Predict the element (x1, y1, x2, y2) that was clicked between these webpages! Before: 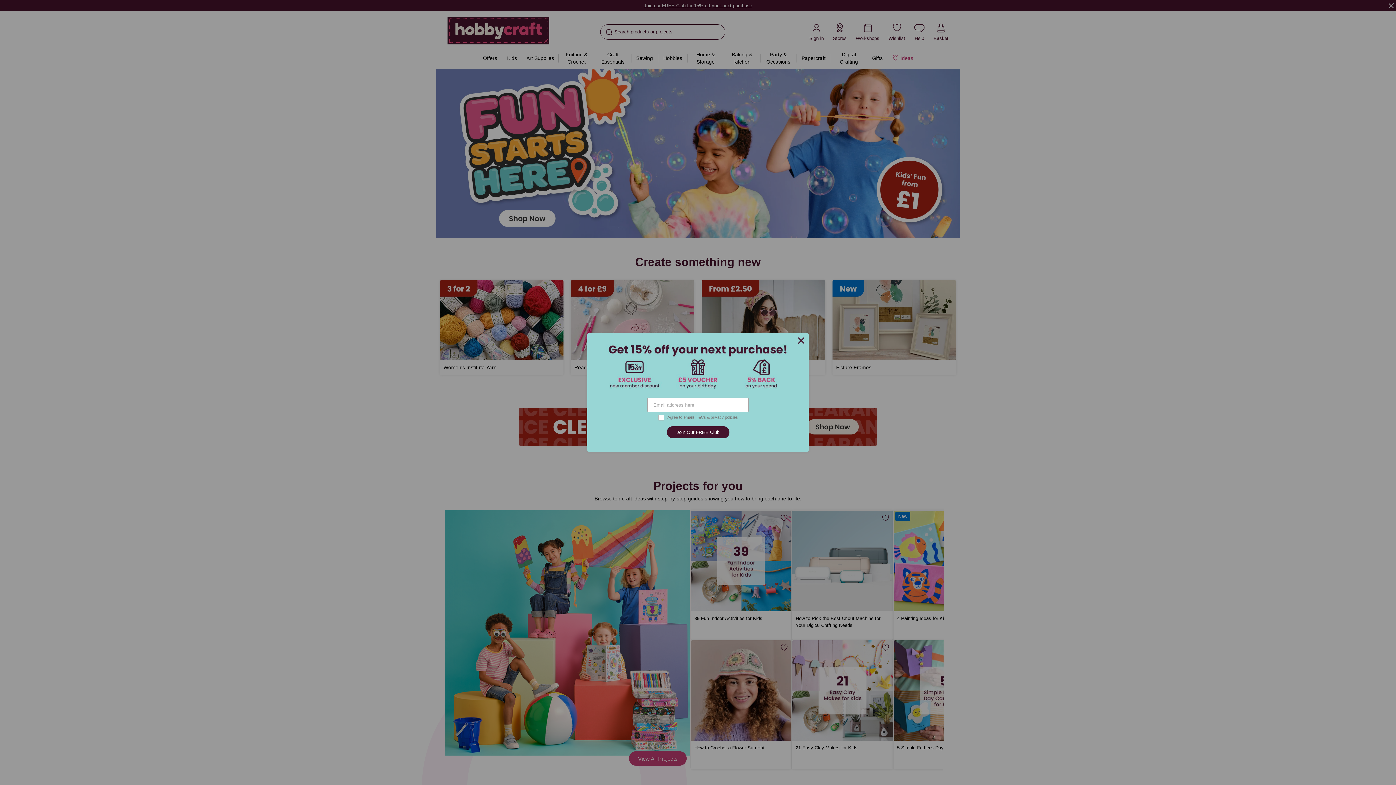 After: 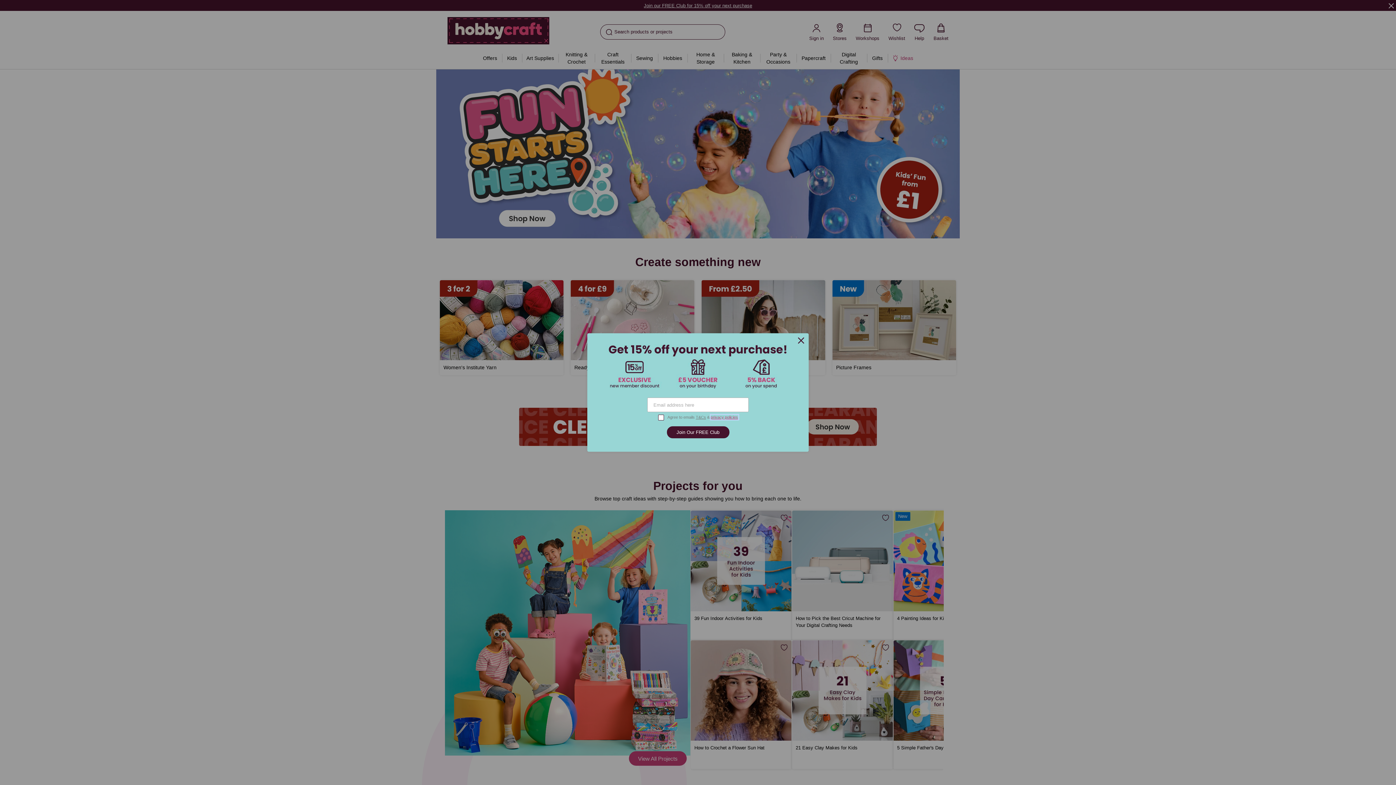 Action: bbox: (710, 415, 738, 419) label: privacy policies